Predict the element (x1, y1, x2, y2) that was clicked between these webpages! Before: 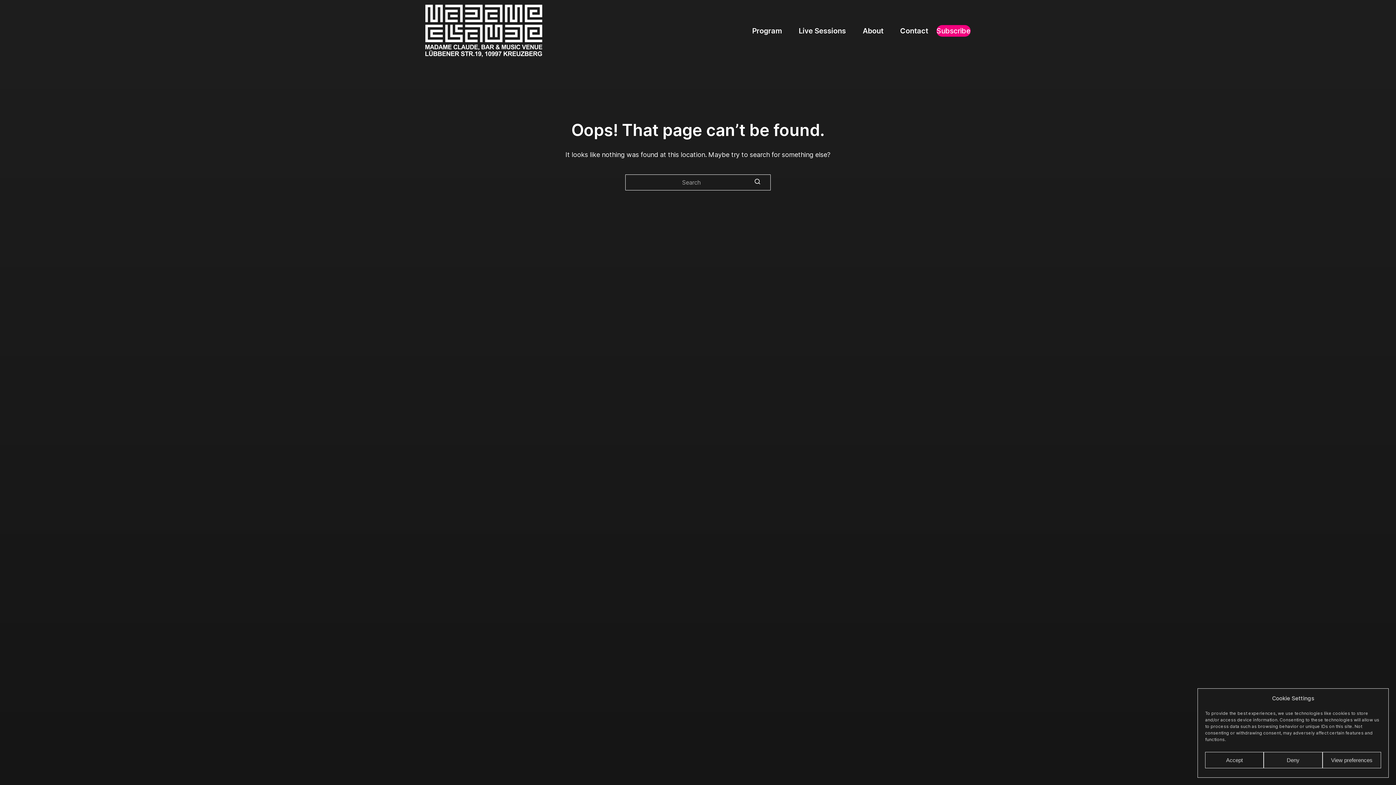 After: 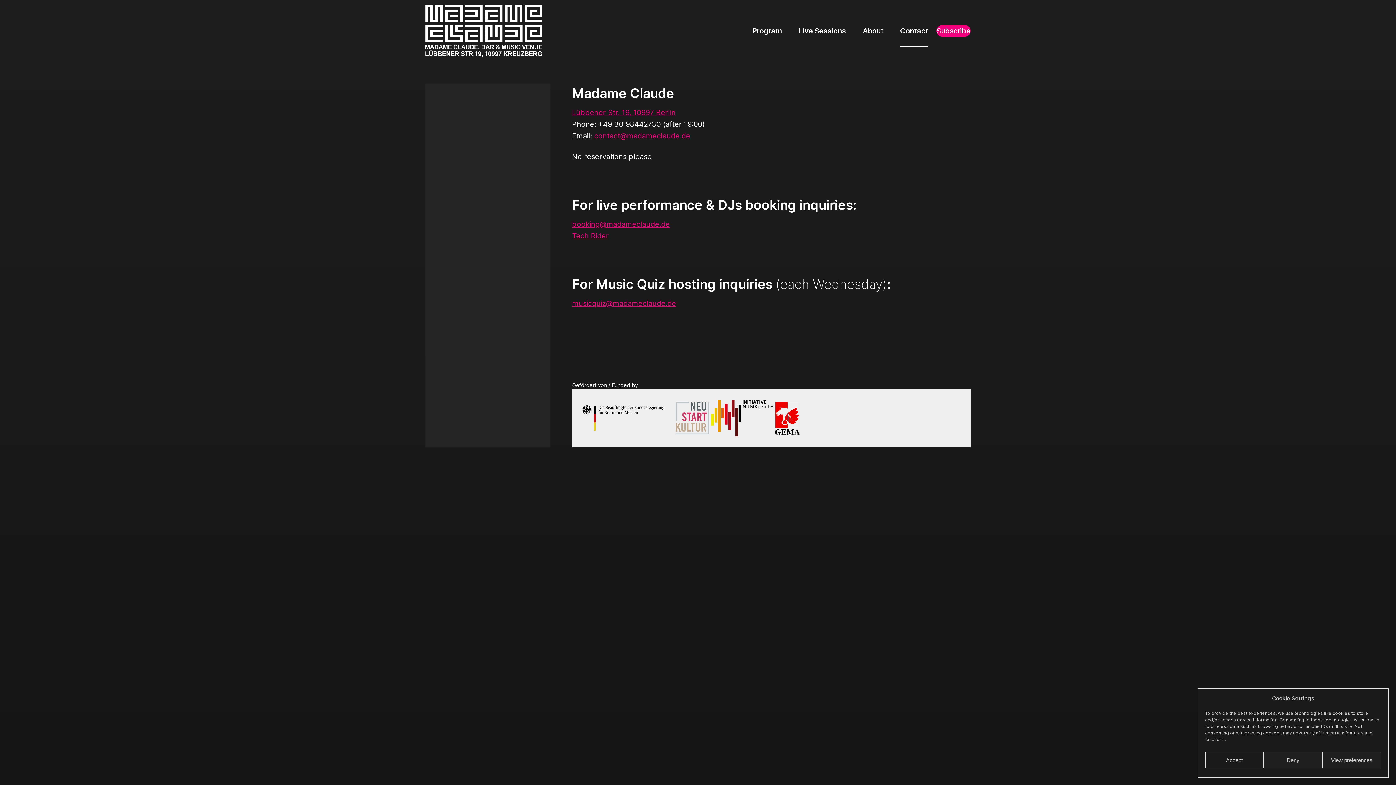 Action: bbox: (891, 15, 936, 46) label: Contact